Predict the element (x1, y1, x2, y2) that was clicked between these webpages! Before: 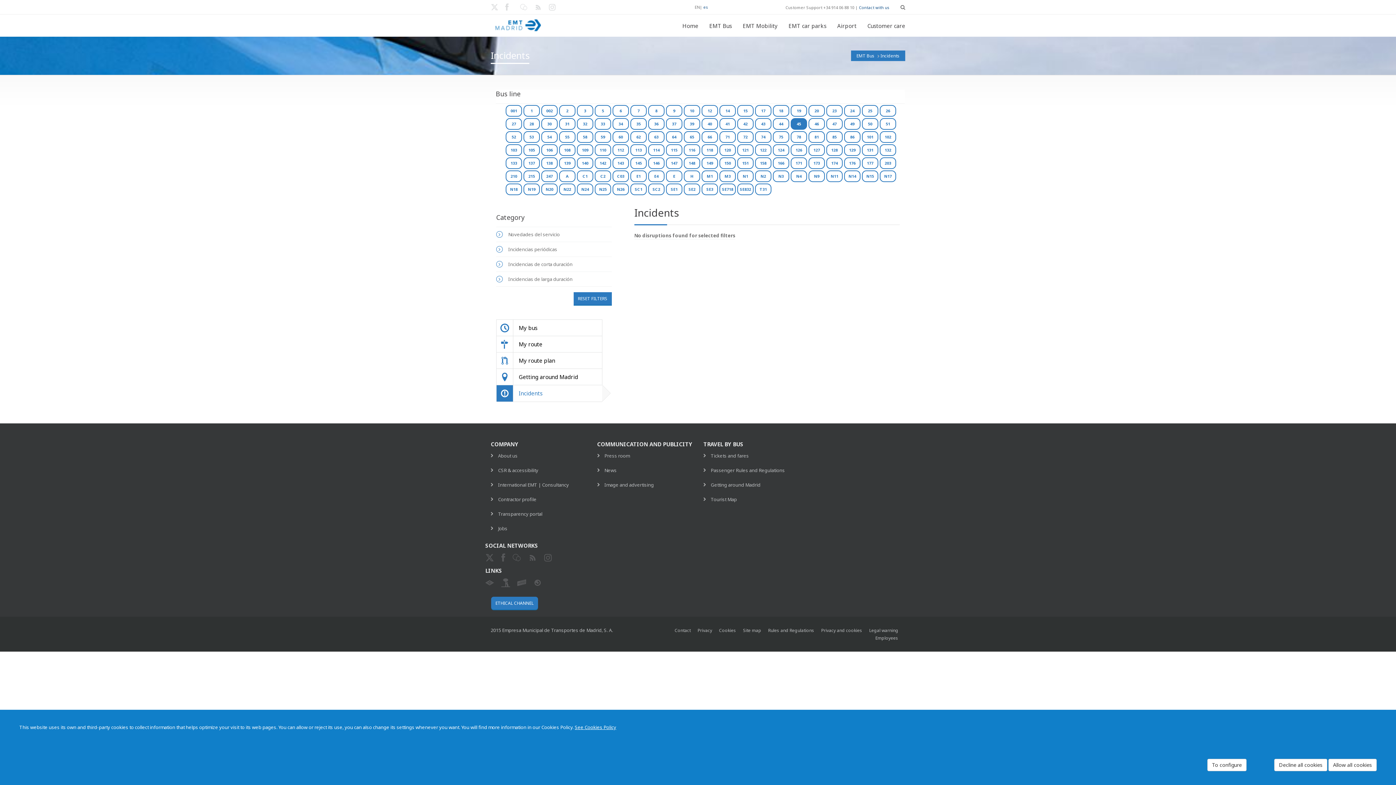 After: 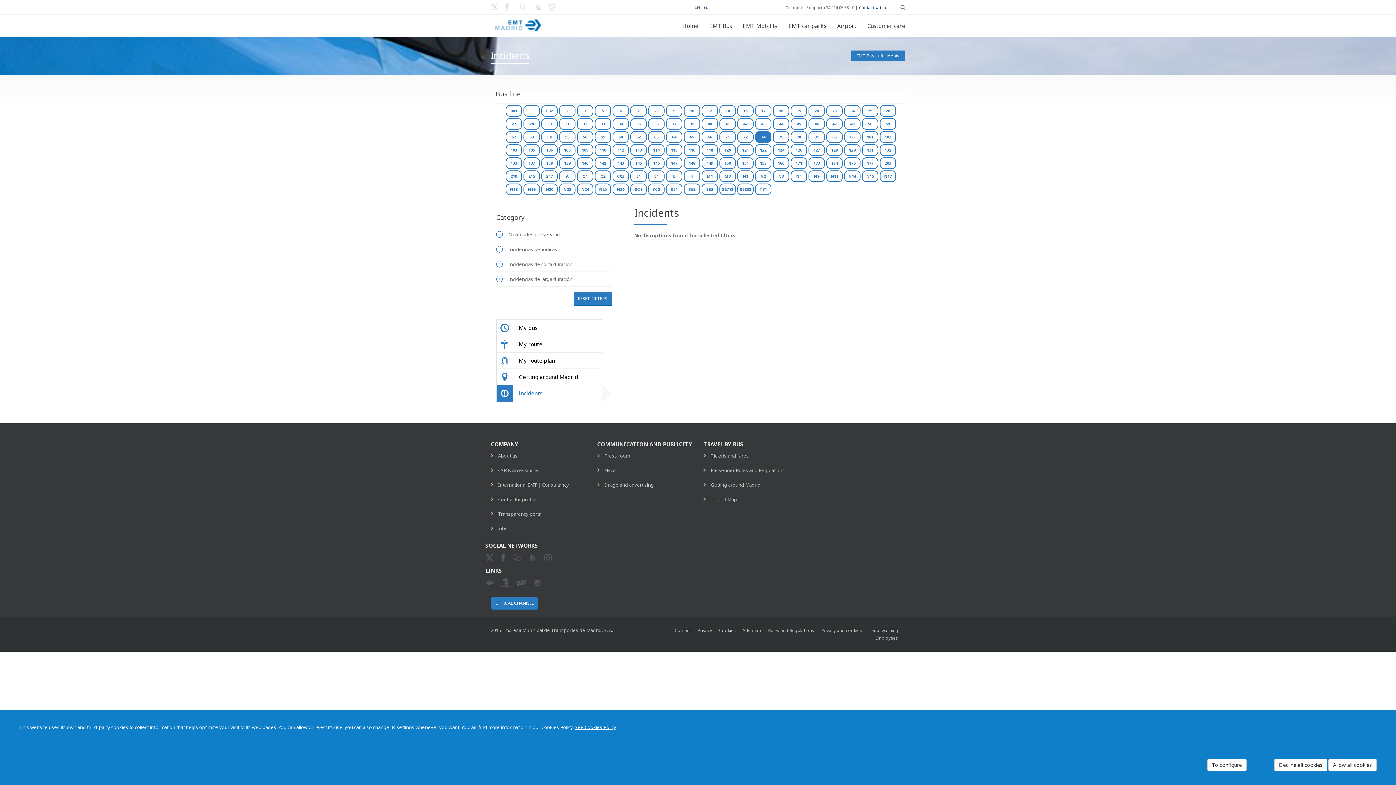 Action: bbox: (755, 131, 771, 142) label: 74